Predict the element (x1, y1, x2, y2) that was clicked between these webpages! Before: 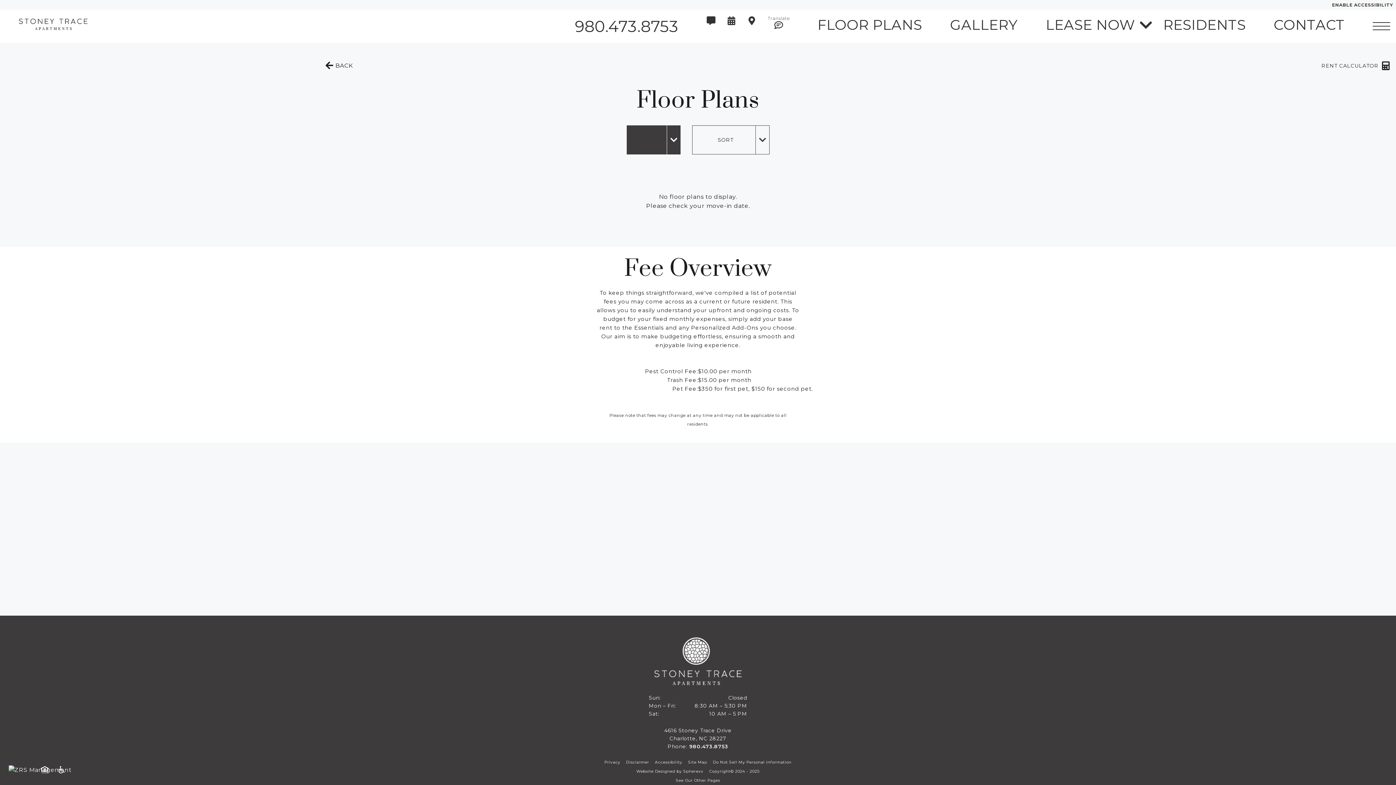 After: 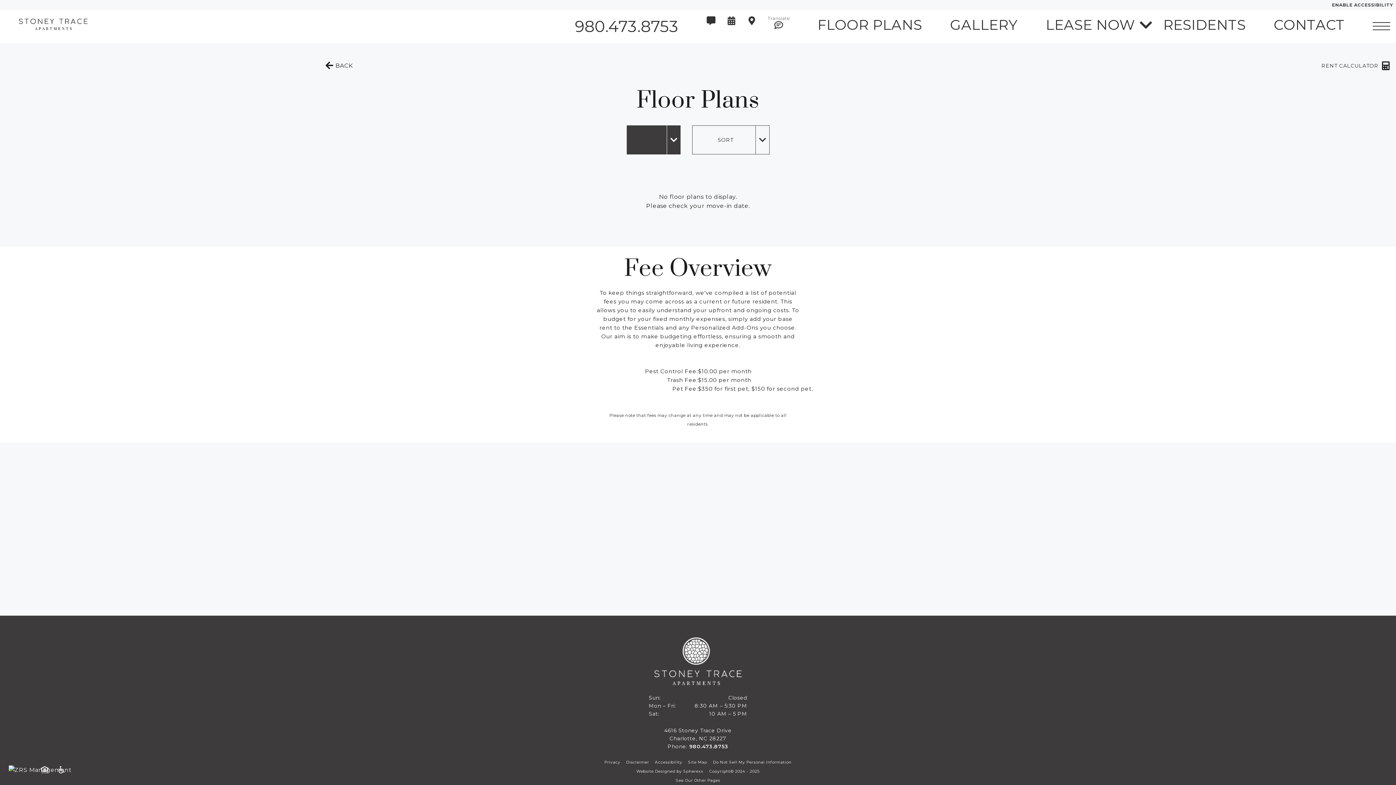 Action: bbox: (574, 13, 678, 38) label: 980.473.8753